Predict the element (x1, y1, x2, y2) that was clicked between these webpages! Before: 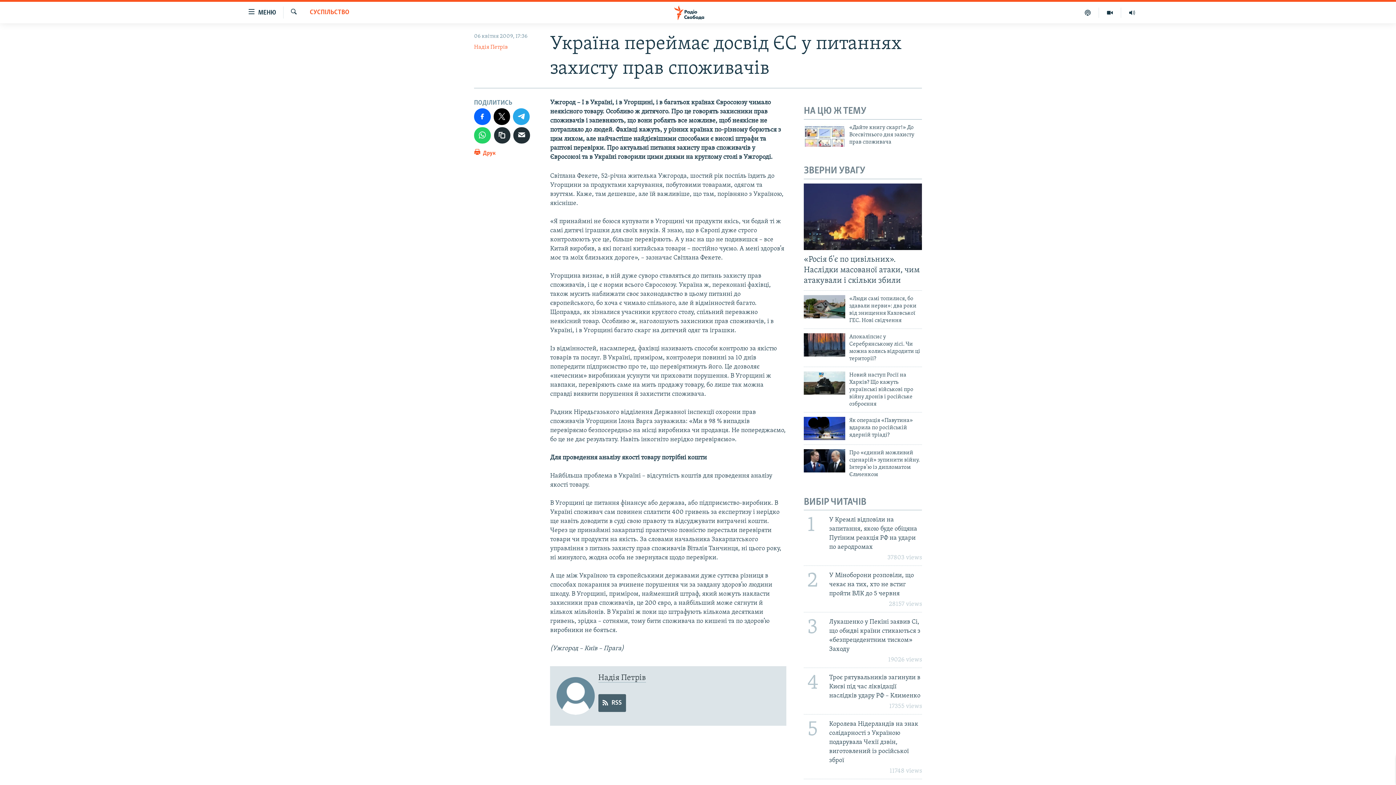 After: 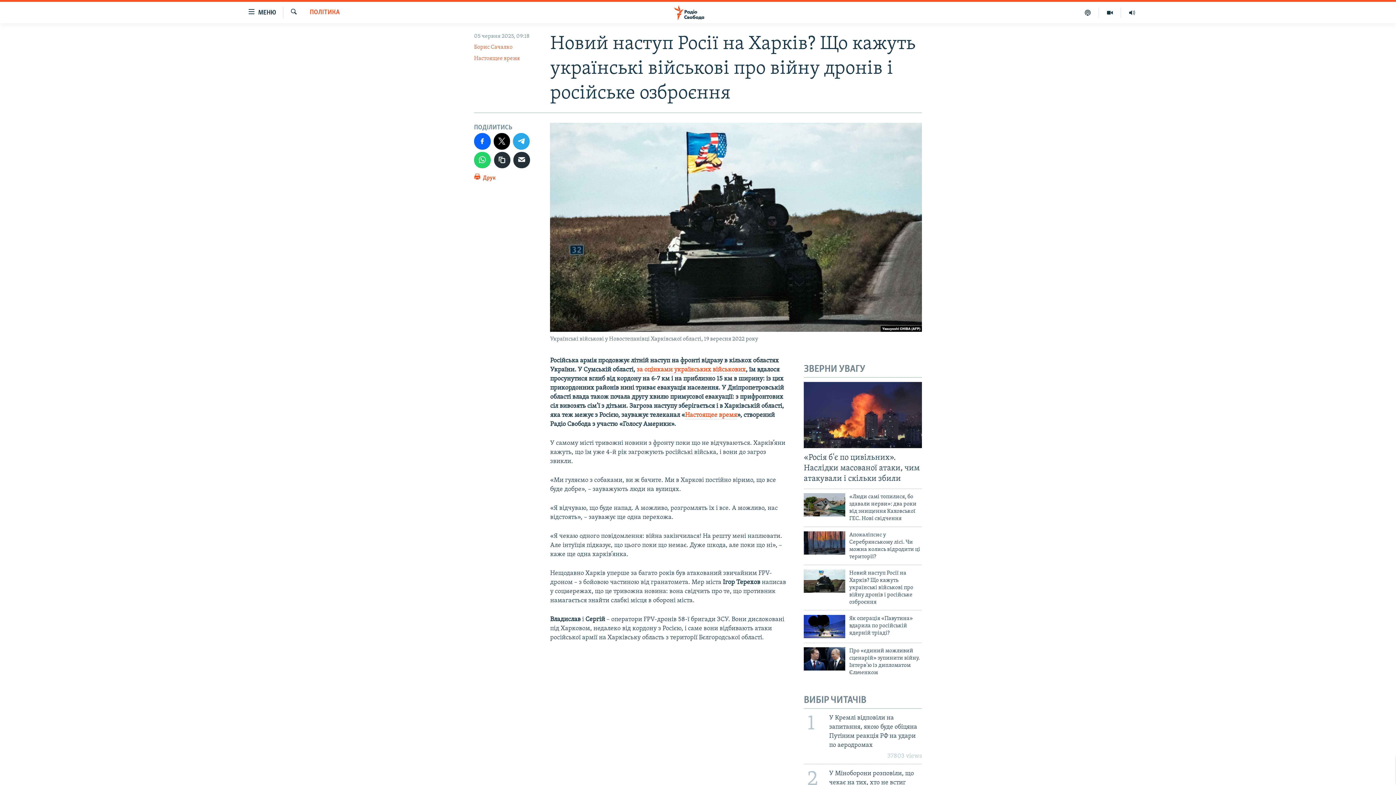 Action: bbox: (804, 371, 845, 394)